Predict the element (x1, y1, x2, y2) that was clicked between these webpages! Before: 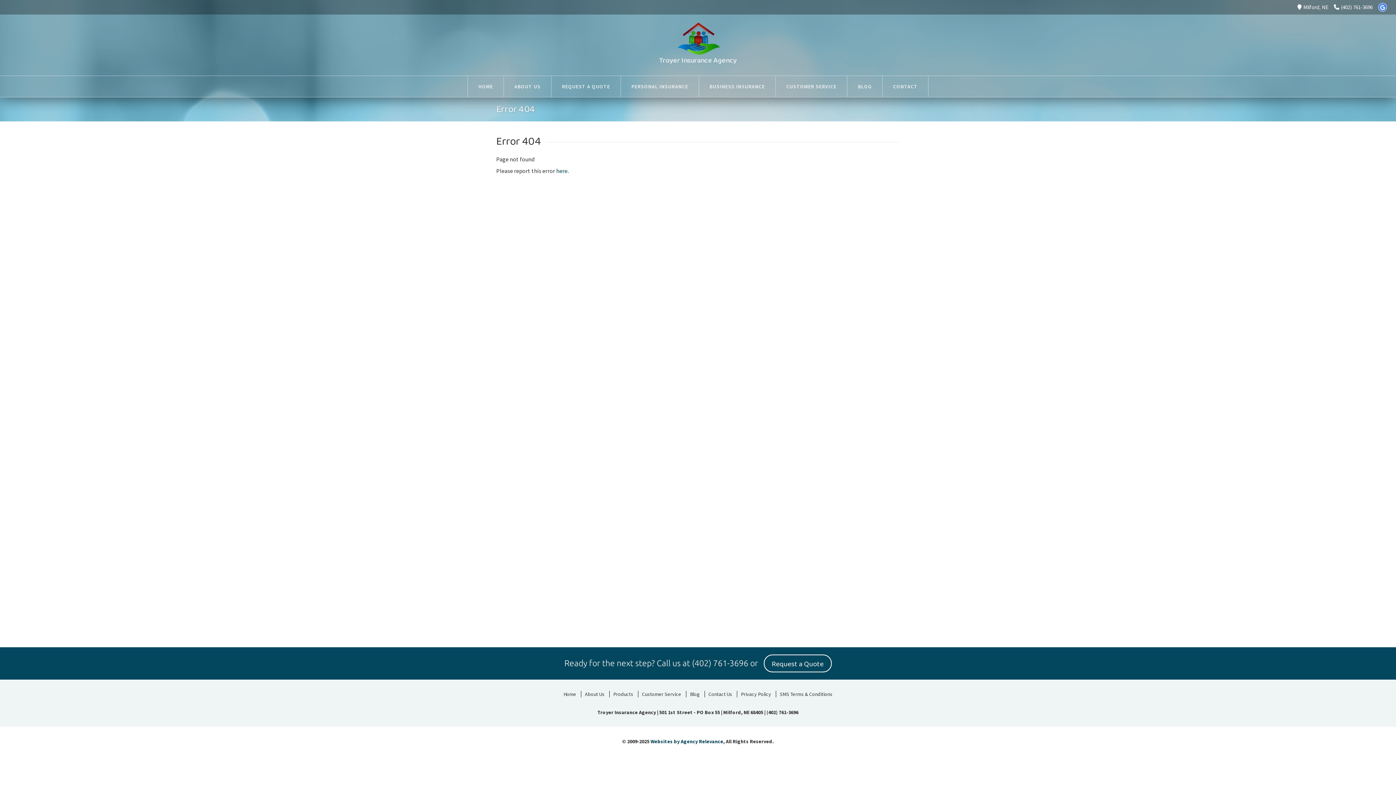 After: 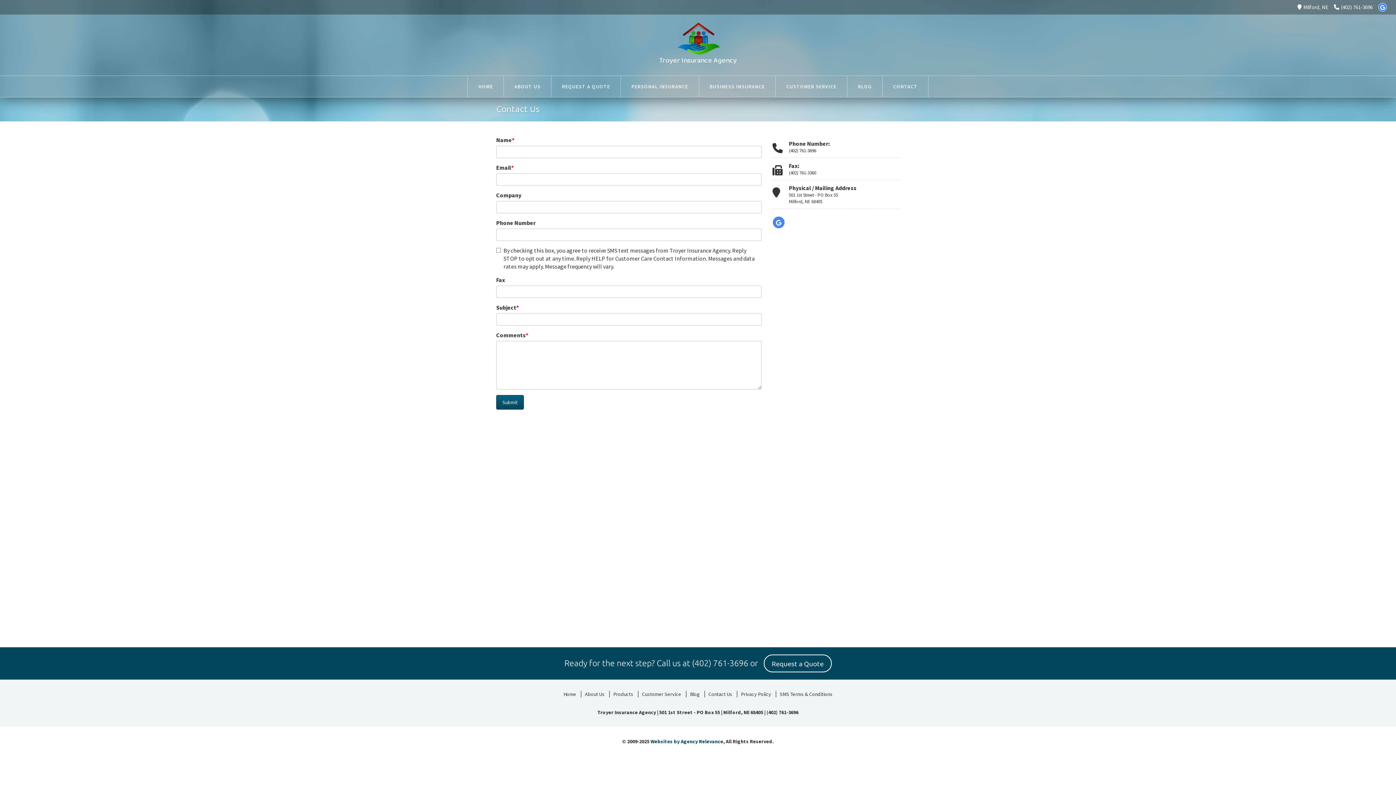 Action: bbox: (556, 167, 567, 174) label: here